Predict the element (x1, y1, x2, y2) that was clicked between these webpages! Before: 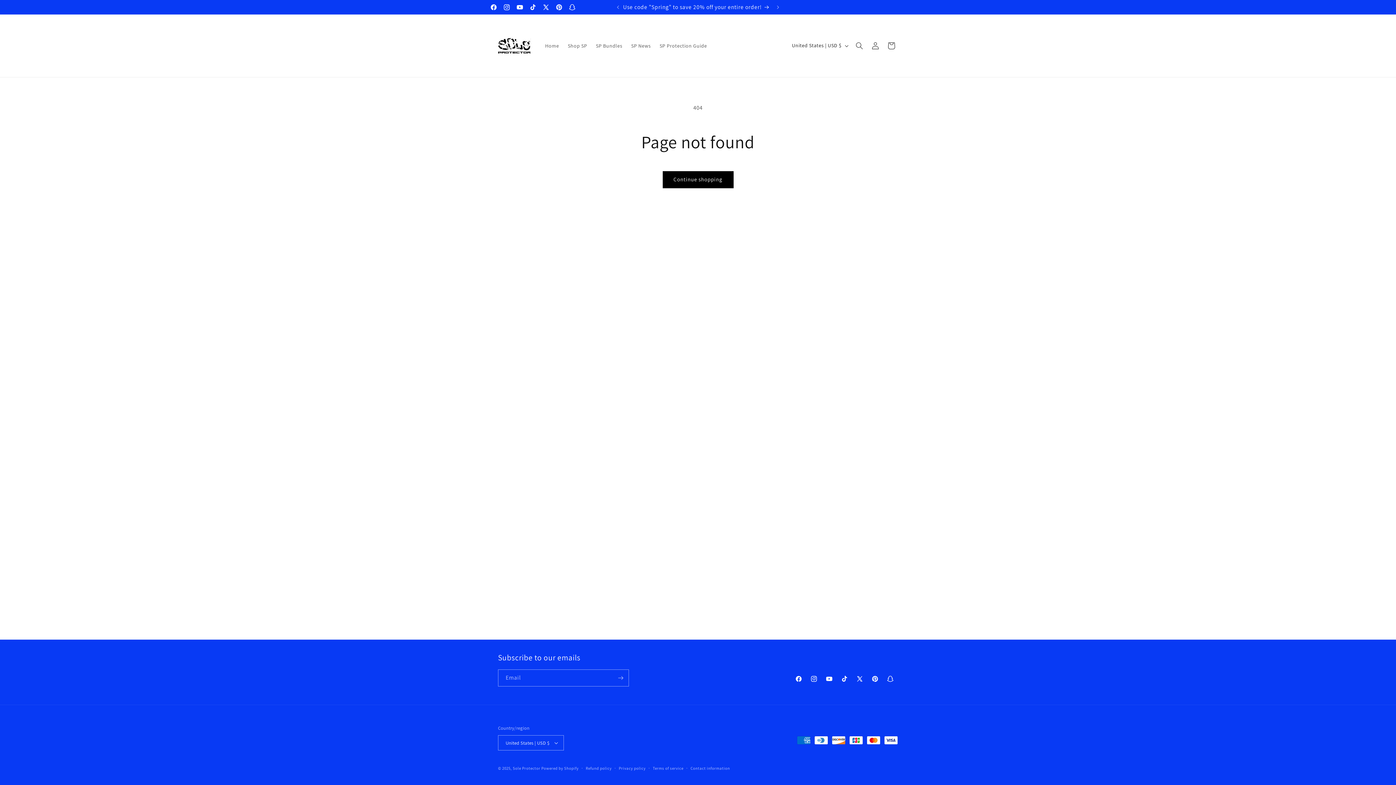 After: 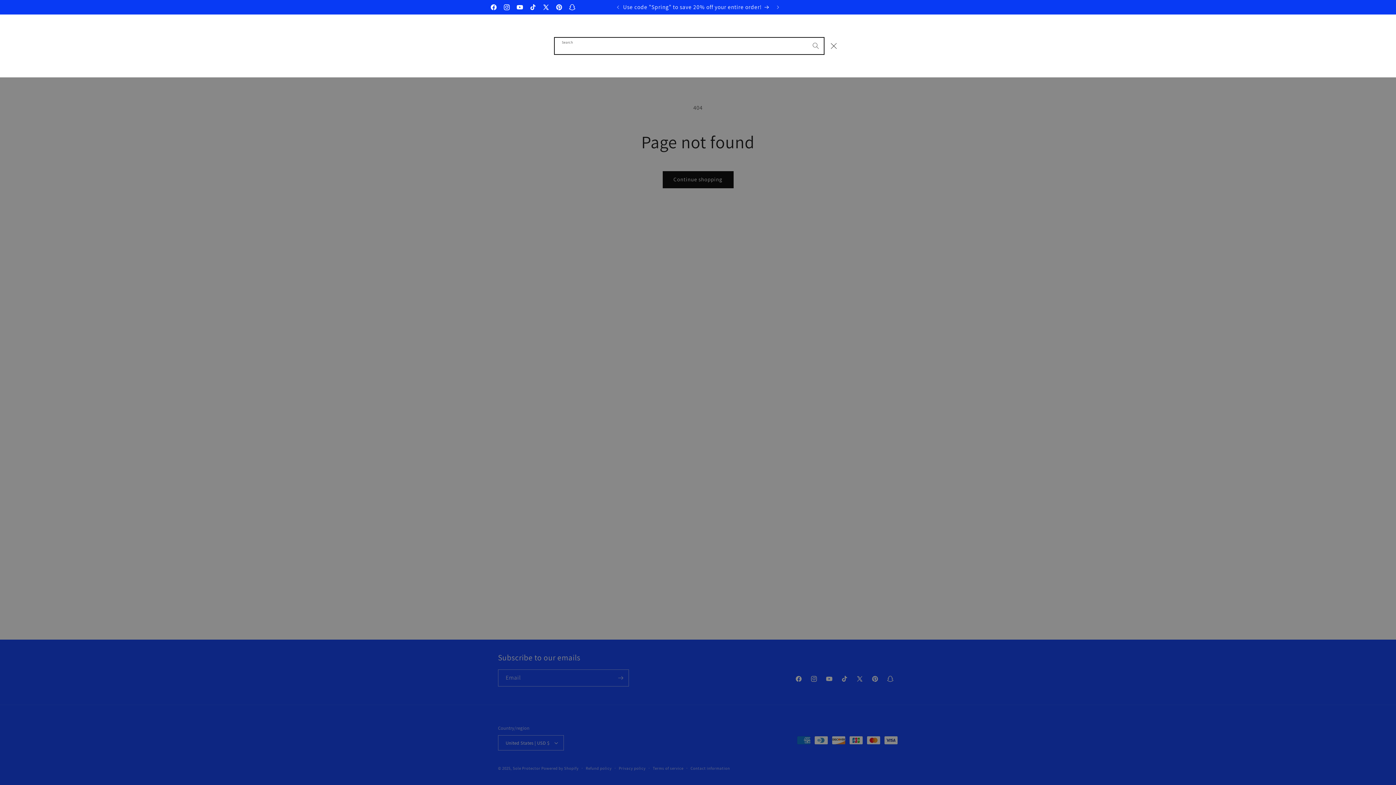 Action: bbox: (851, 37, 867, 53) label: Search